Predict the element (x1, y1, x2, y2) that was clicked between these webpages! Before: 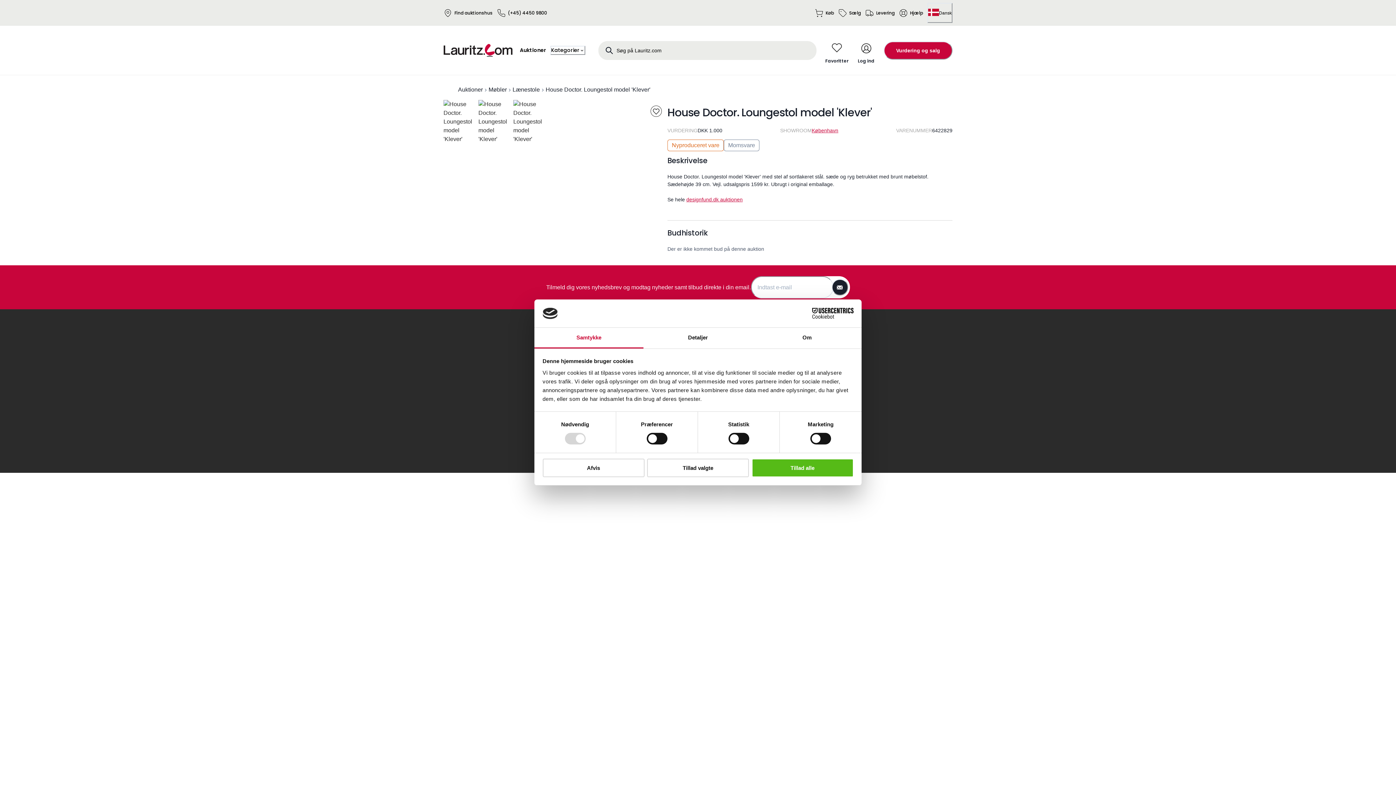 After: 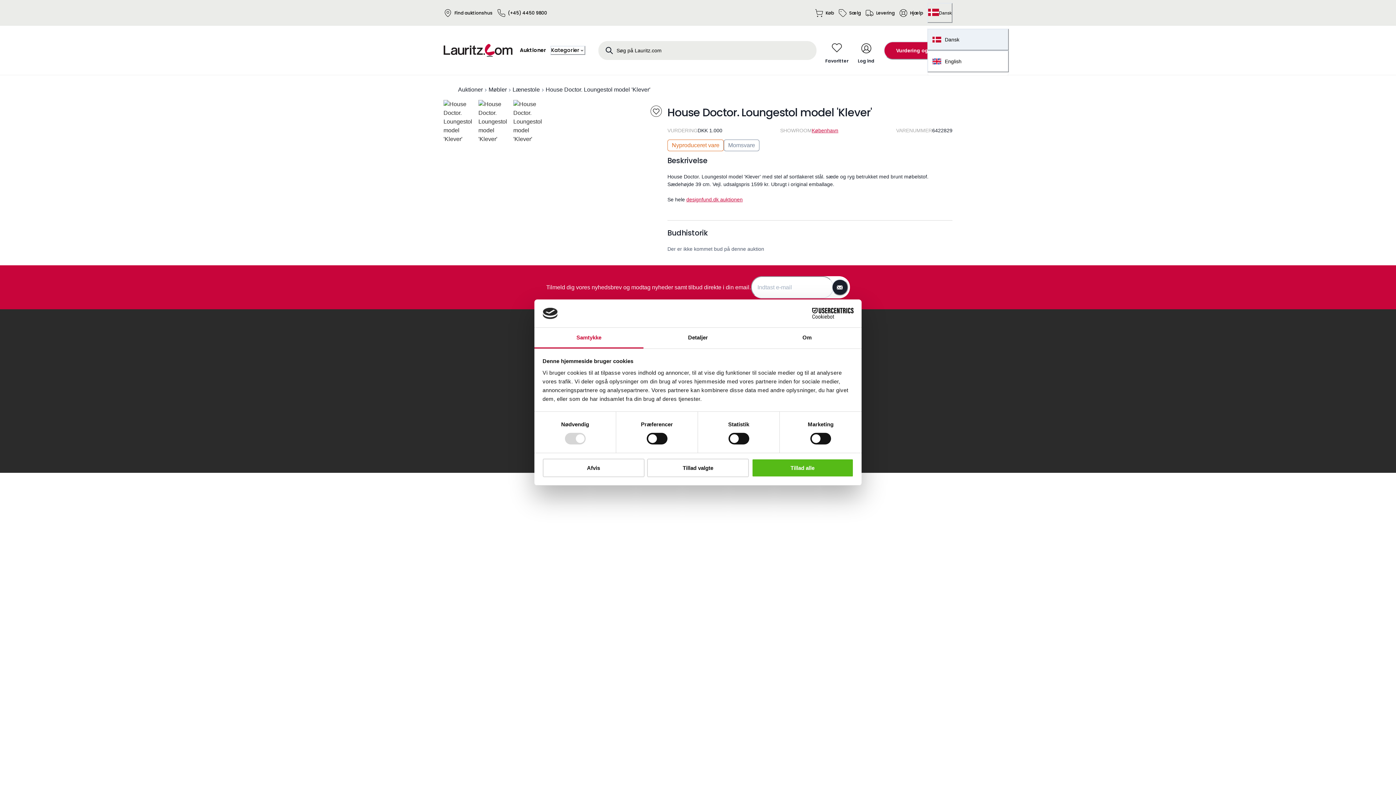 Action: label: Dansk bbox: (927, 2, 952, 22)